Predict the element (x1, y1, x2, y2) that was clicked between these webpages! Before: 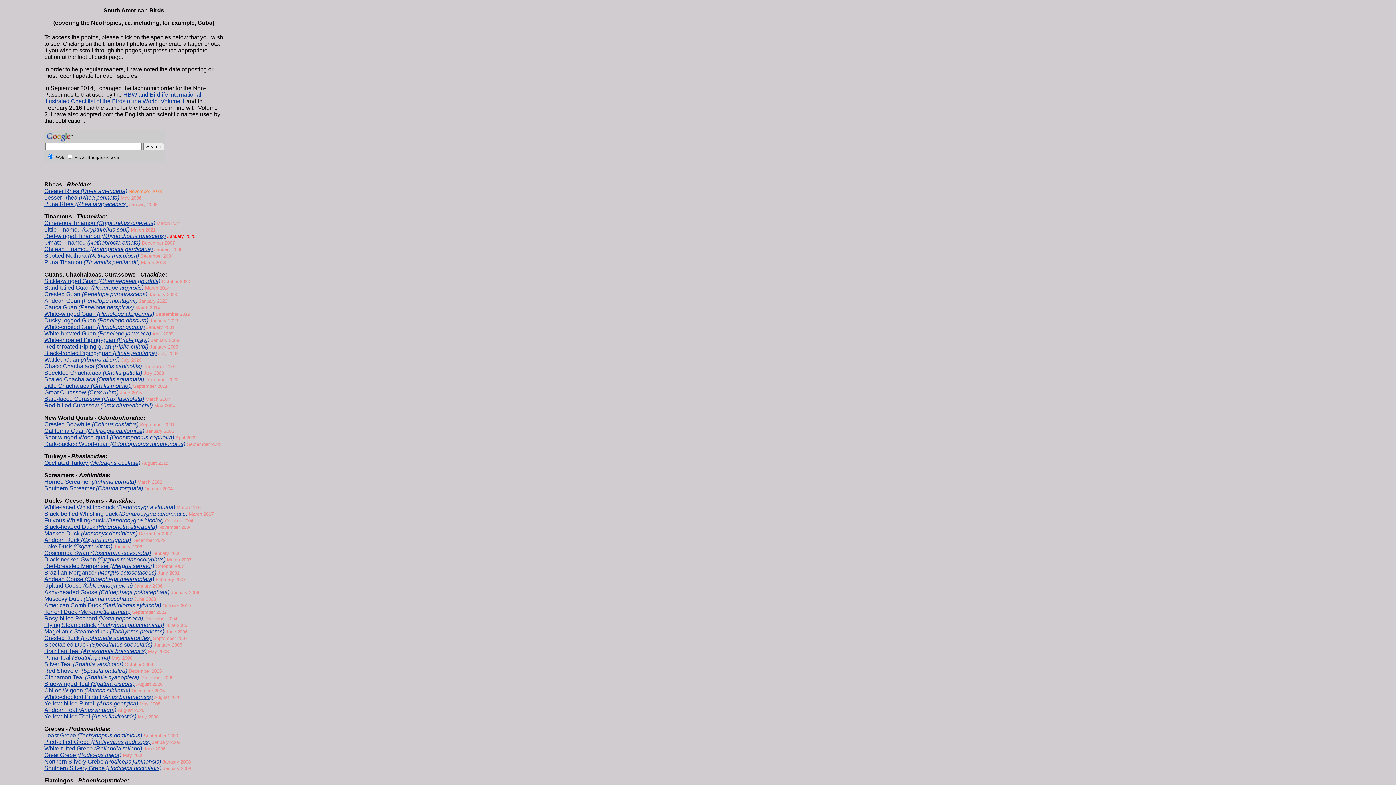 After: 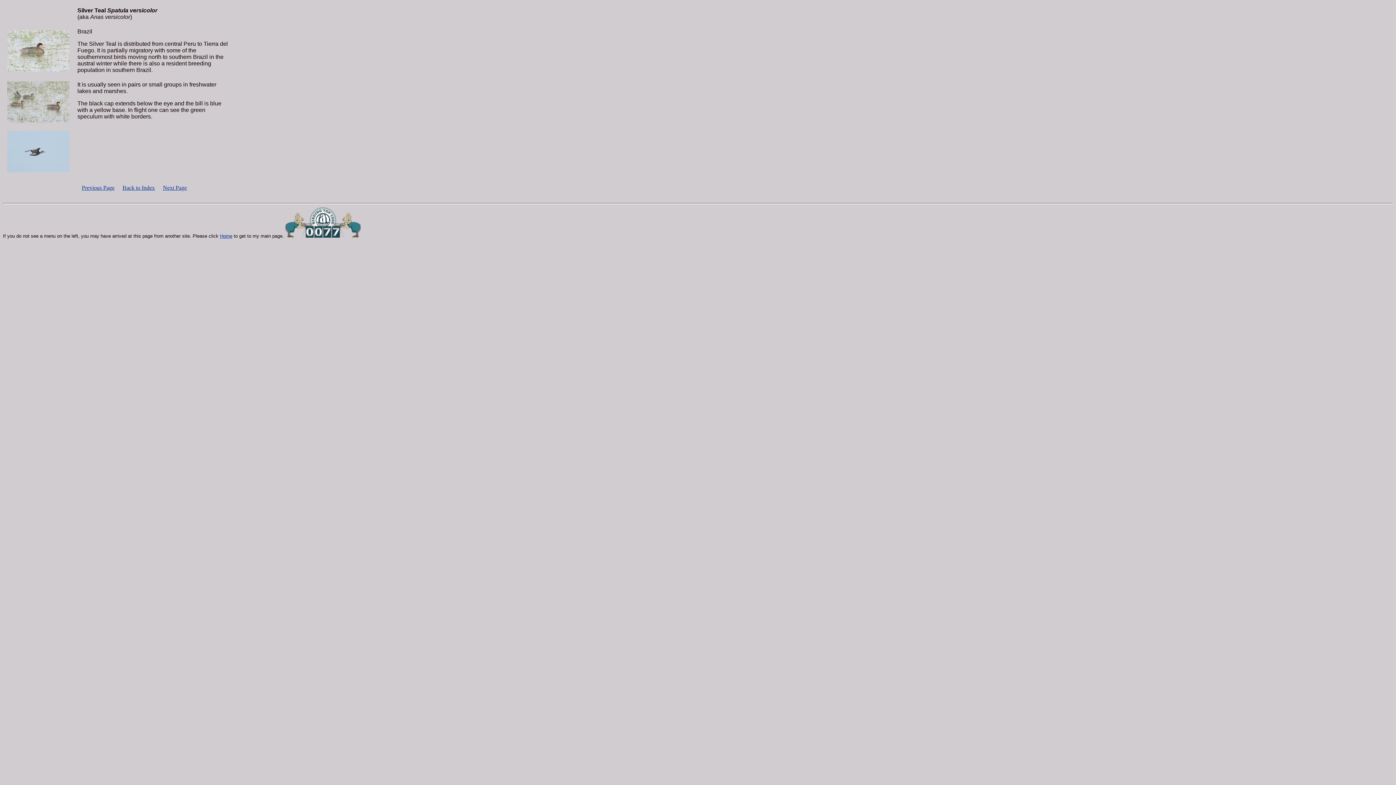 Action: label: Silver Teal (Spatula versicolor) bbox: (44, 661, 123, 667)